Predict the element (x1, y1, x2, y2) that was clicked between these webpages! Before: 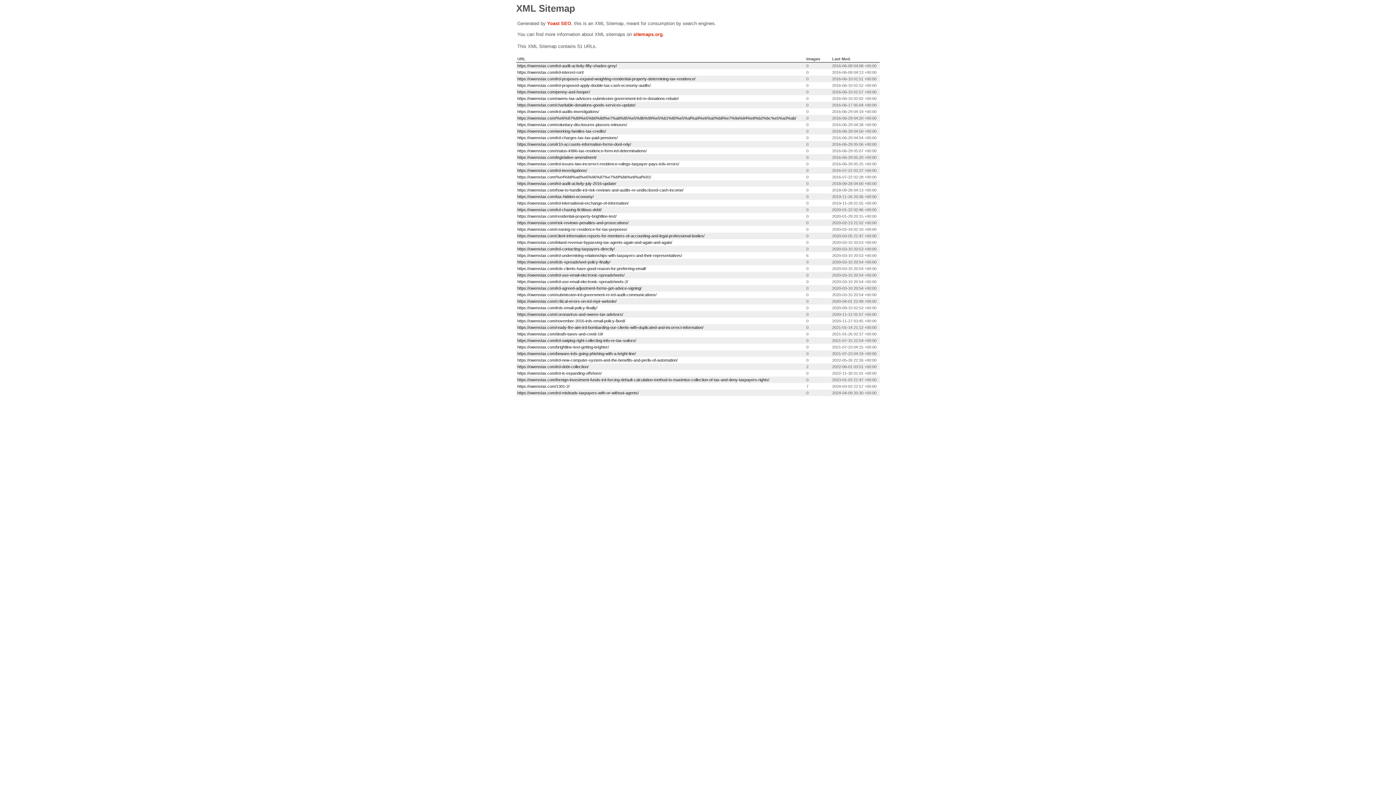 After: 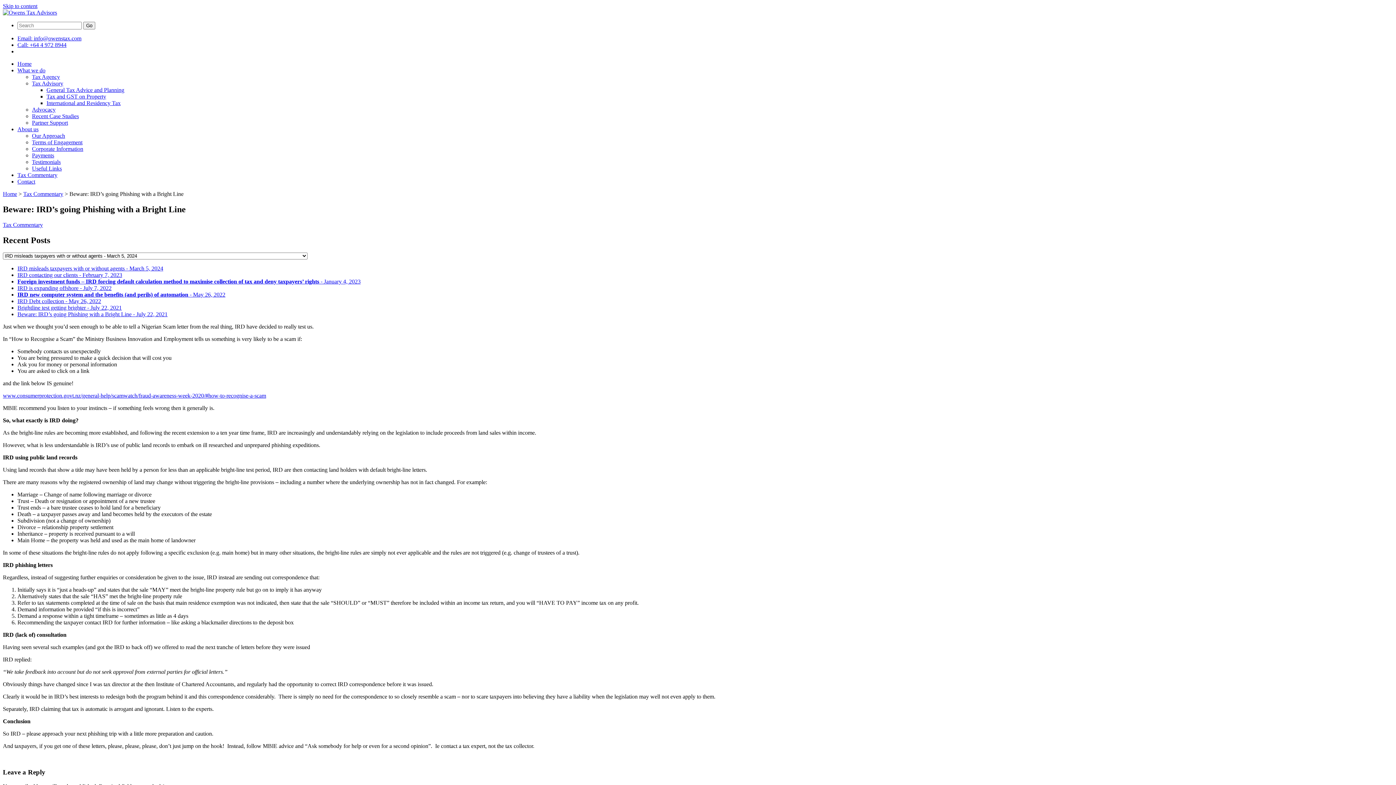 Action: bbox: (517, 351, 636, 356) label: https://owenstax.com/beware-irds-going-phishing-with-a-bright-line/